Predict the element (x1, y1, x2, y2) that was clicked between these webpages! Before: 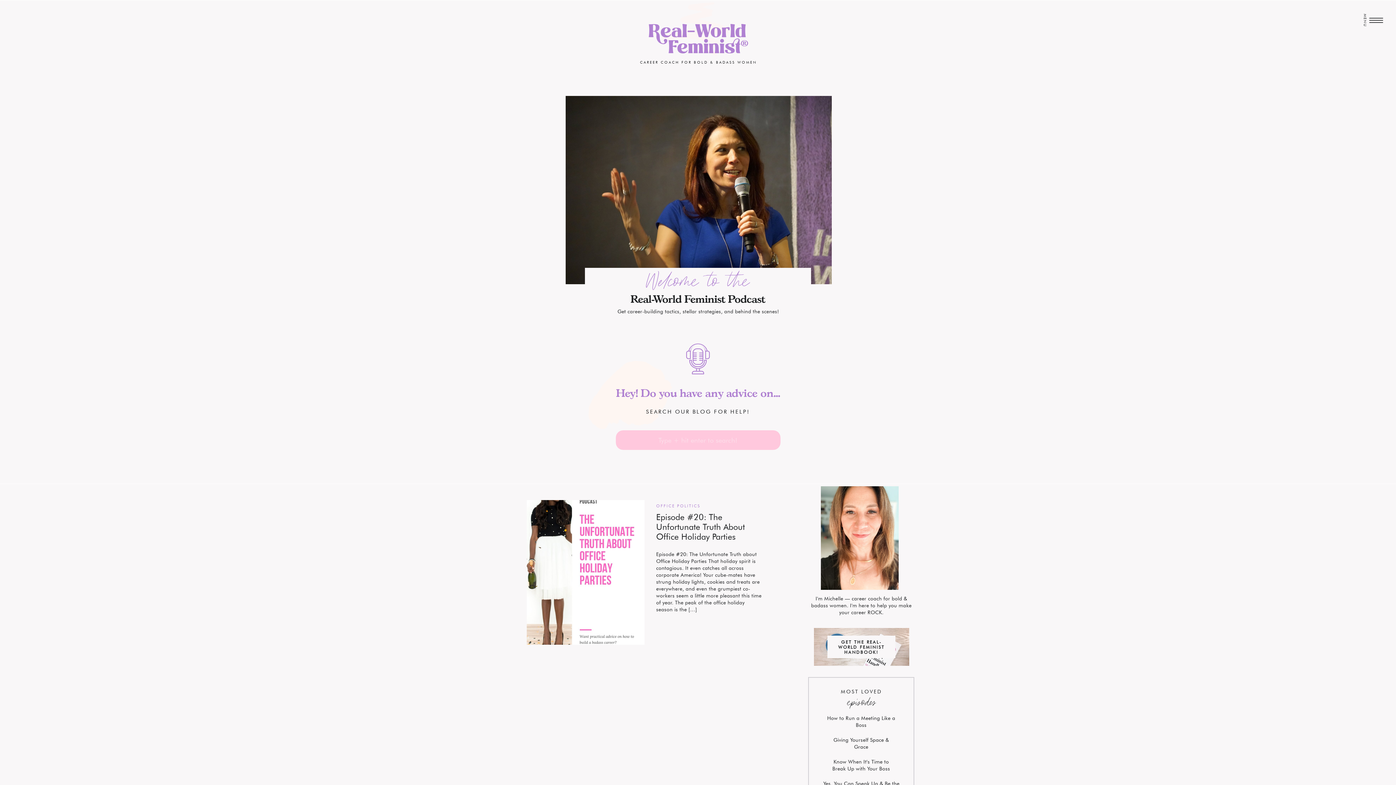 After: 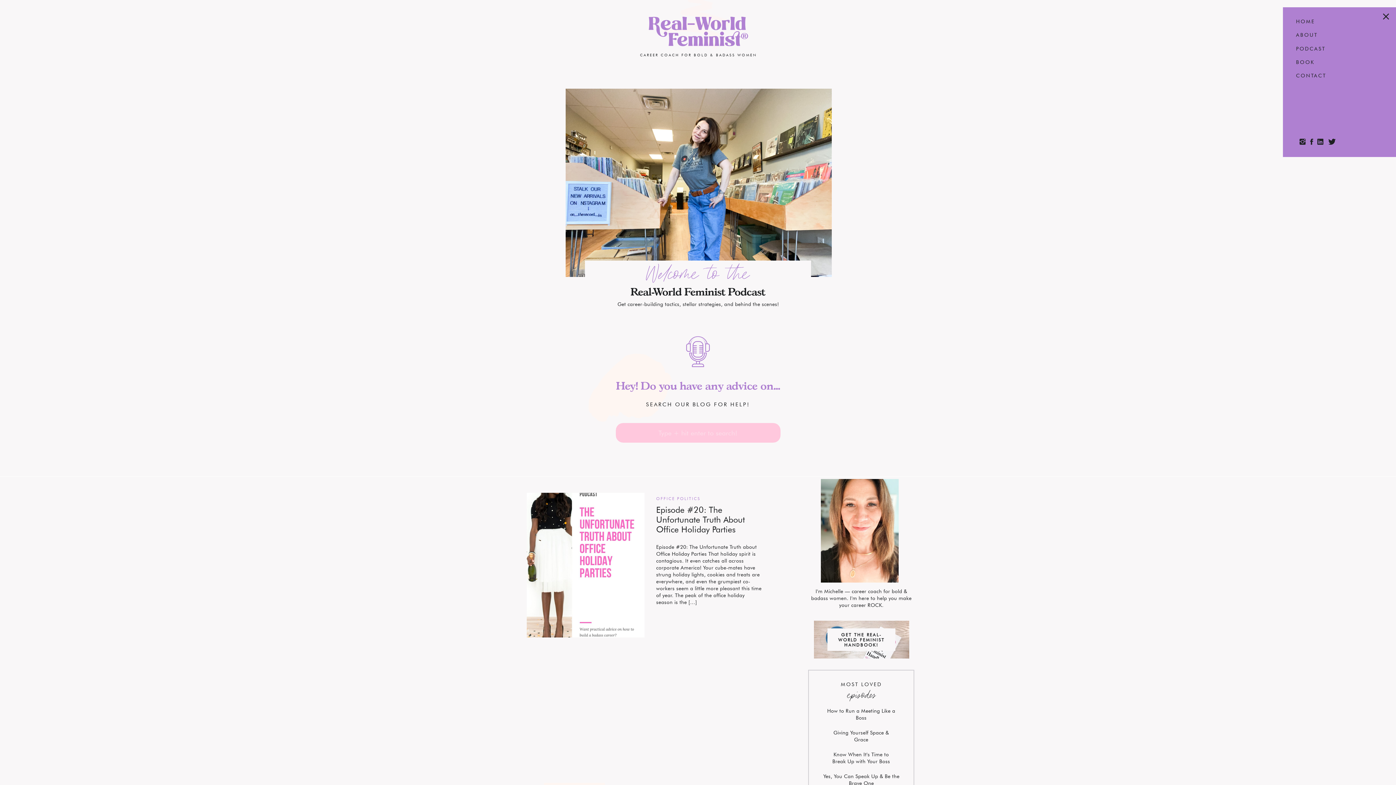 Action: bbox: (1362, 8, 1367, 31) label: MENU